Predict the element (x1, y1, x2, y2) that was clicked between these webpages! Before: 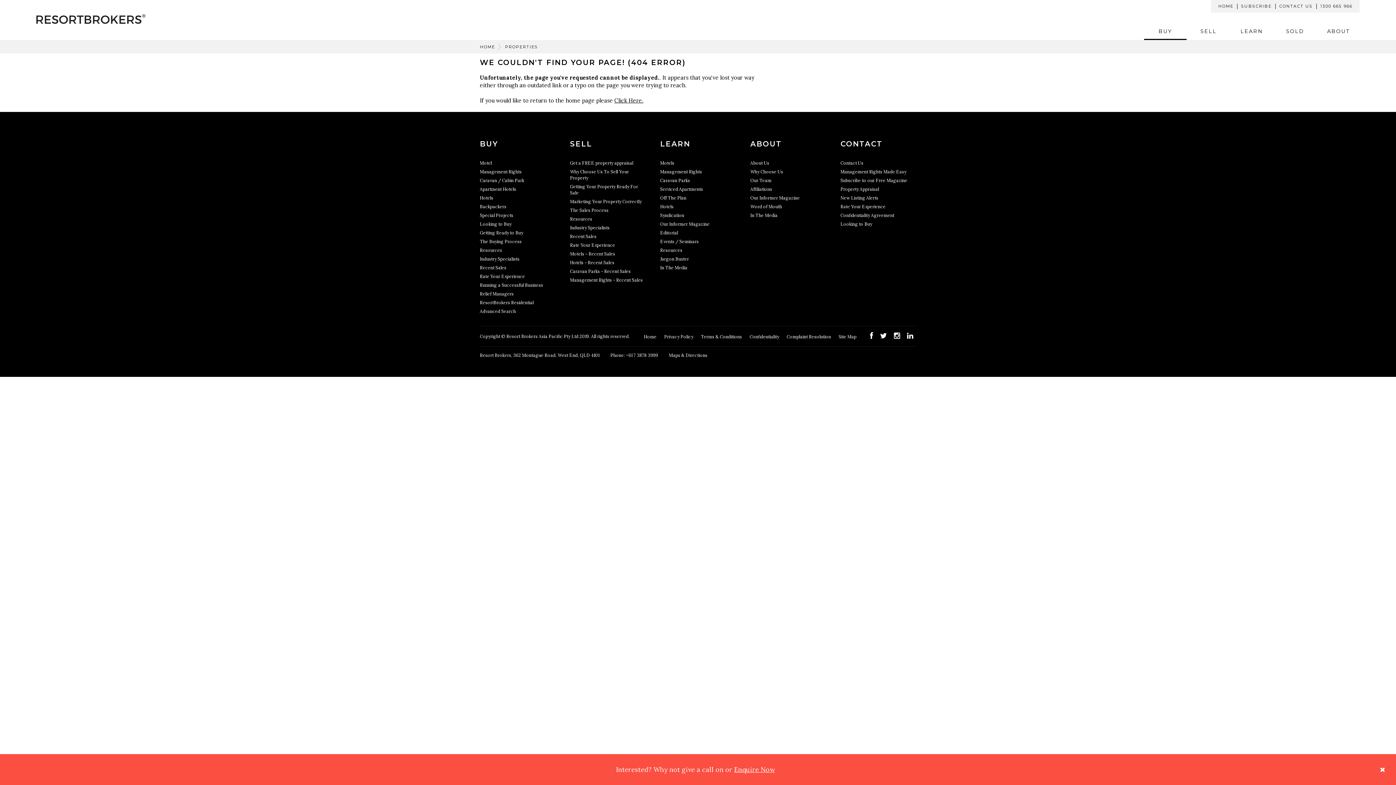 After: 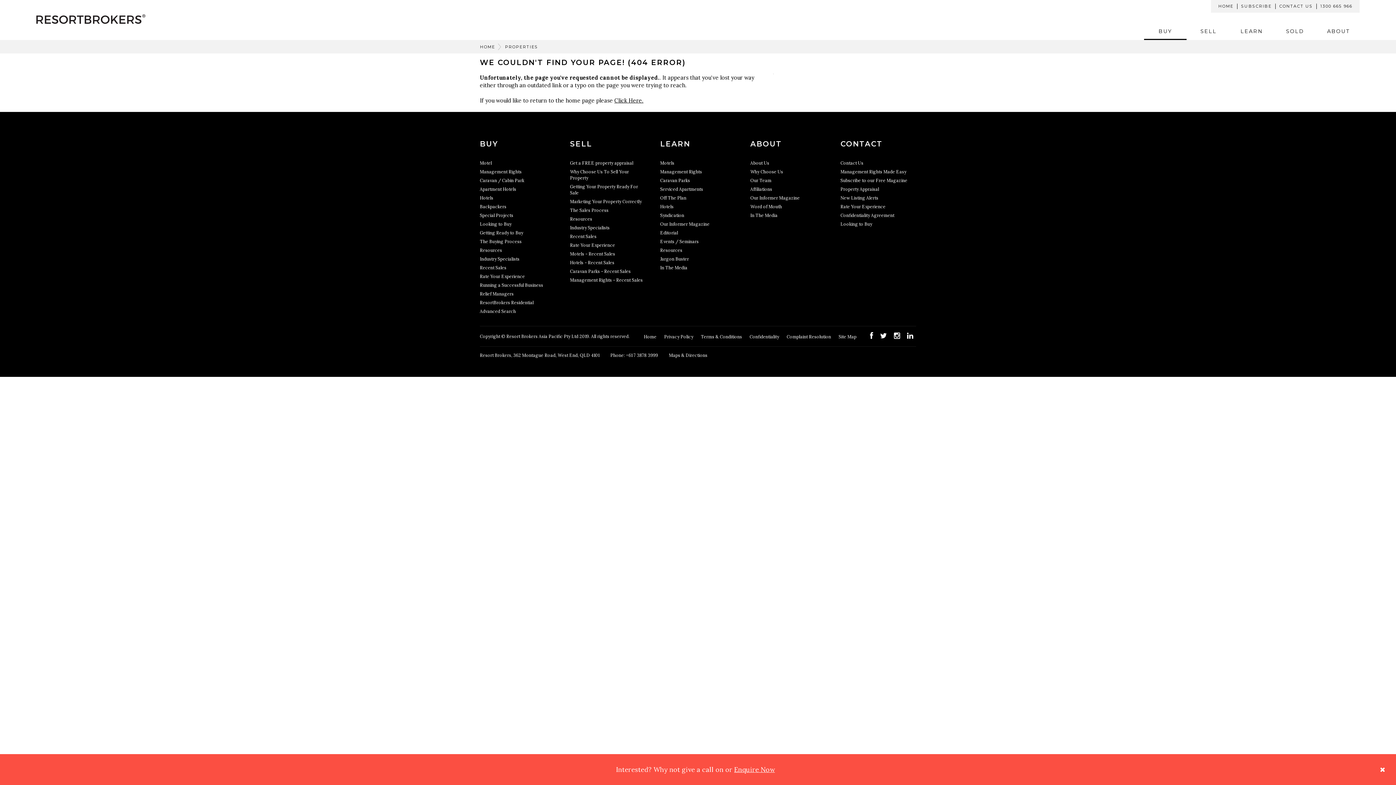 Action: bbox: (904, 327, 916, 344)